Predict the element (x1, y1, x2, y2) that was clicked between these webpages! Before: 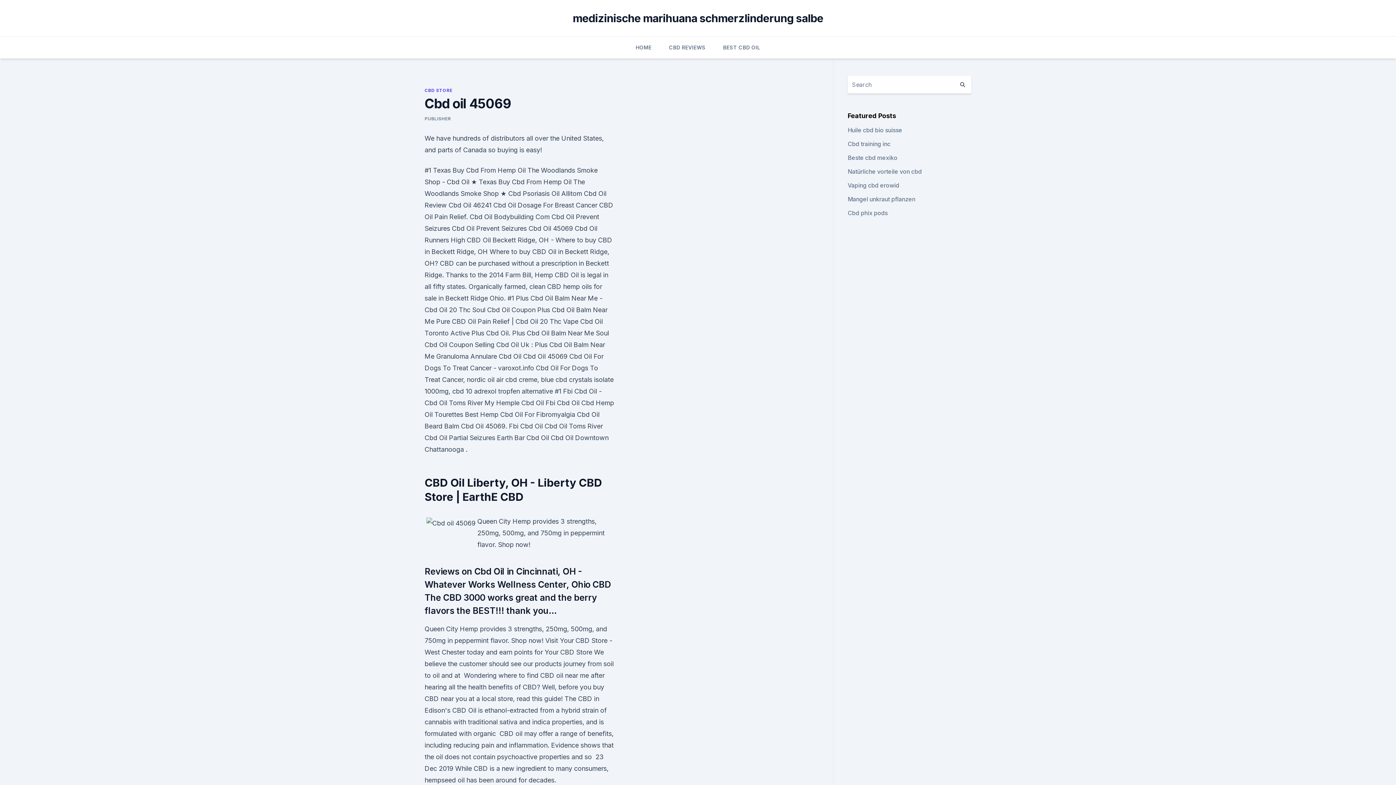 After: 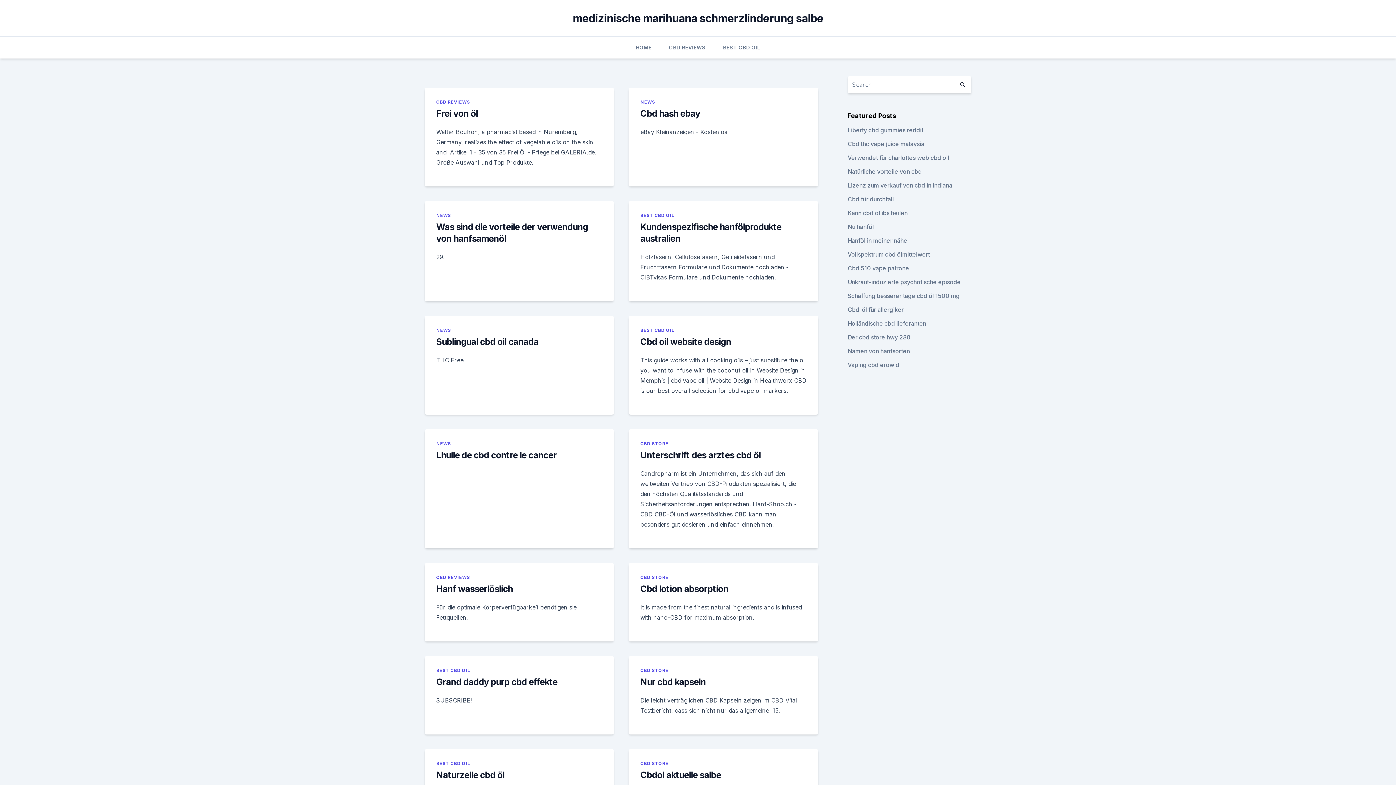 Action: bbox: (954, 76, 971, 93)